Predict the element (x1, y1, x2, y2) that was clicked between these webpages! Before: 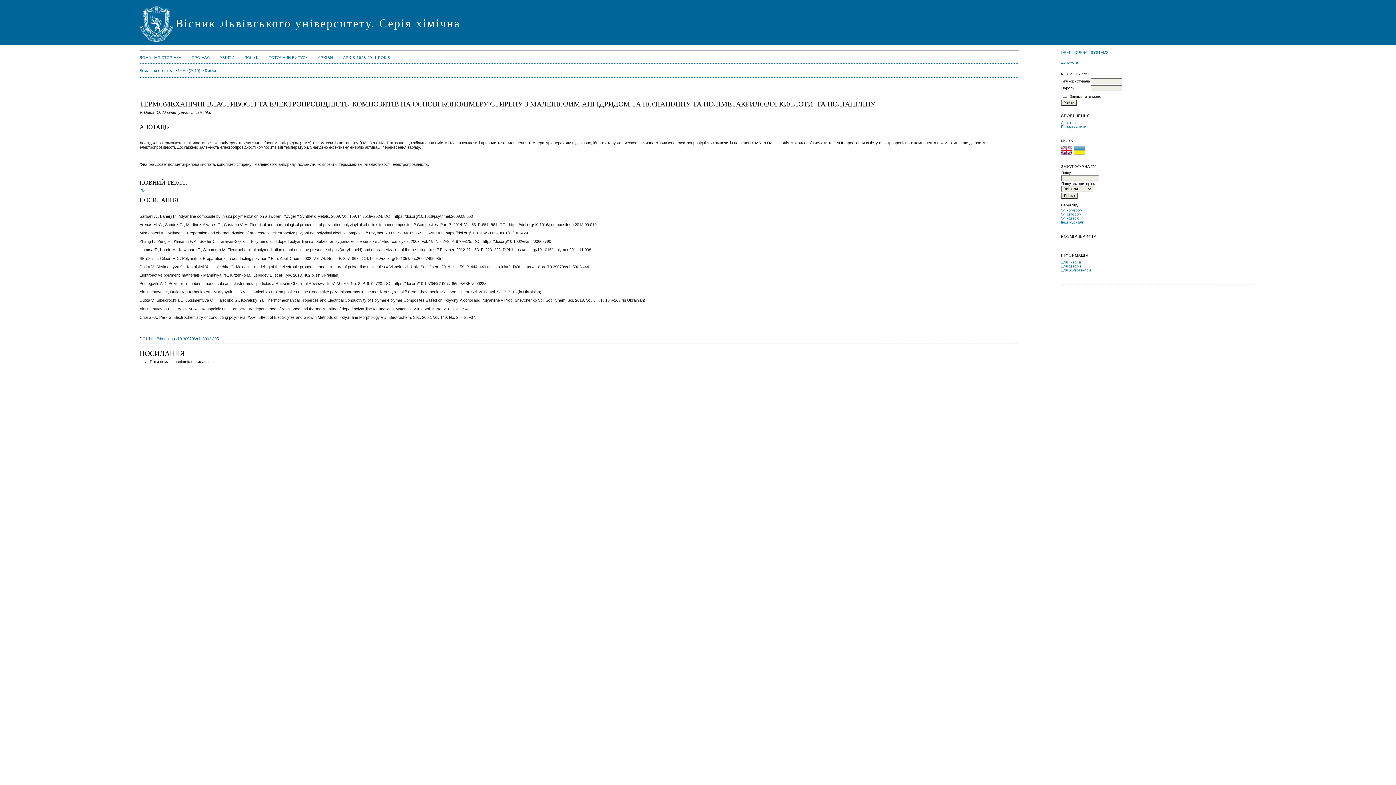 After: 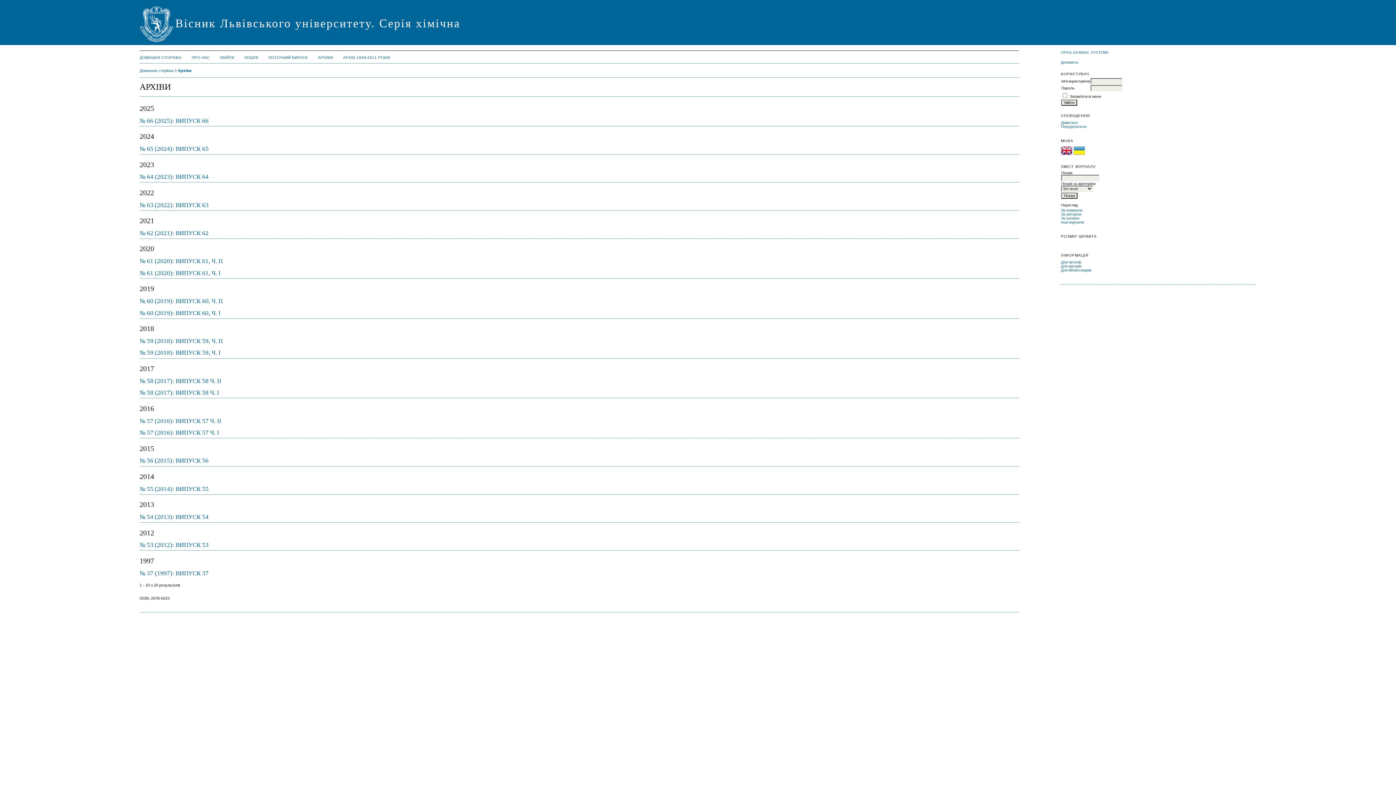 Action: bbox: (1061, 208, 1082, 212) label: За номером